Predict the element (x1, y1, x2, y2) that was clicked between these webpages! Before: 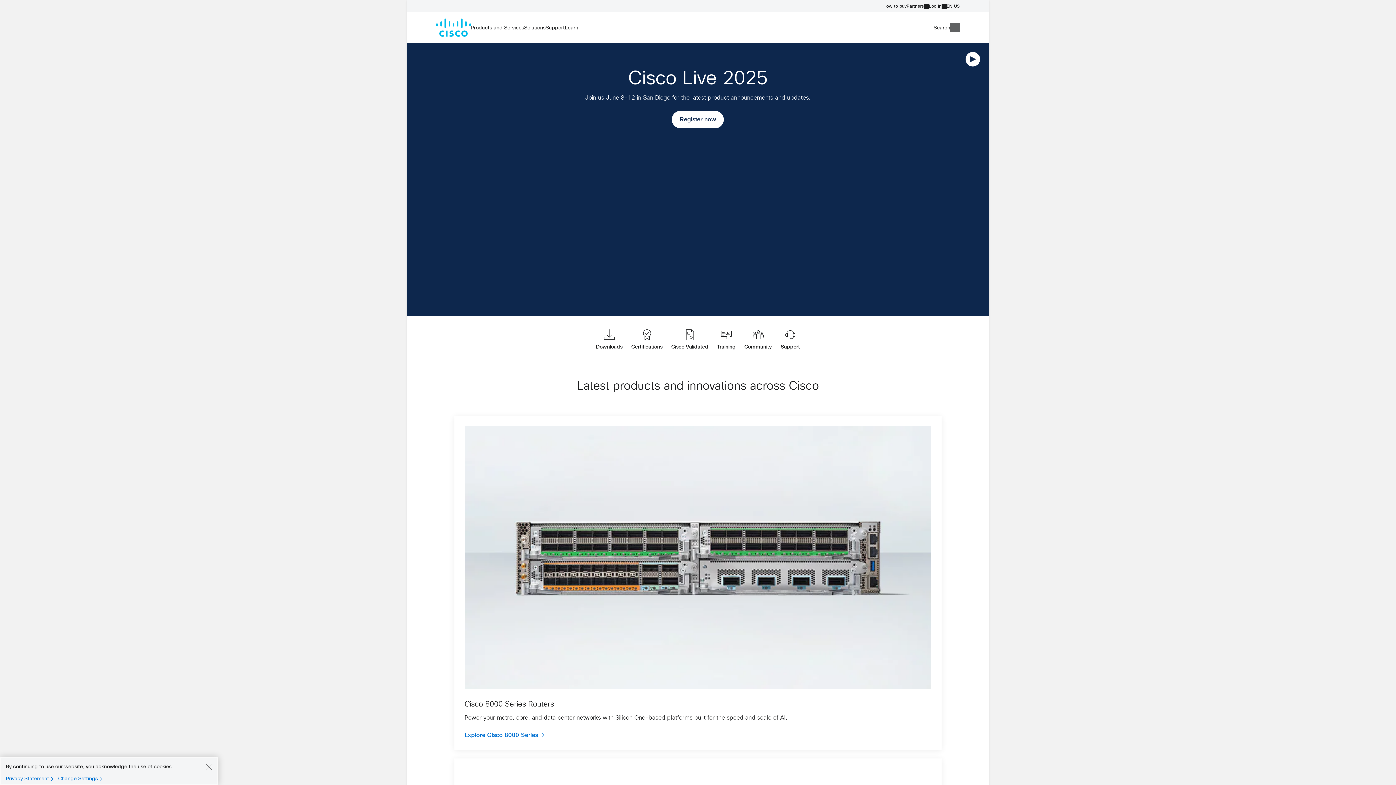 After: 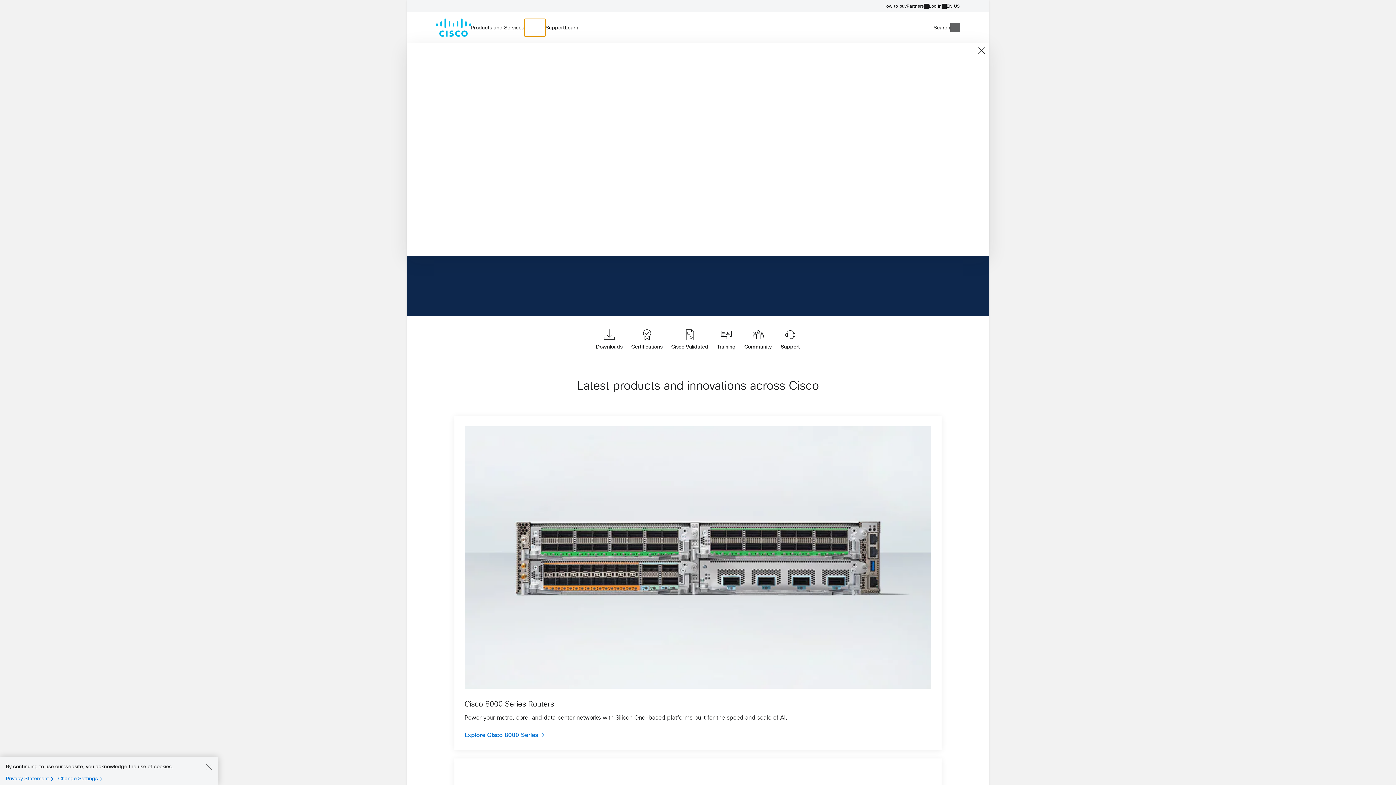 Action: bbox: (524, 18, 545, 36) label: Solutions